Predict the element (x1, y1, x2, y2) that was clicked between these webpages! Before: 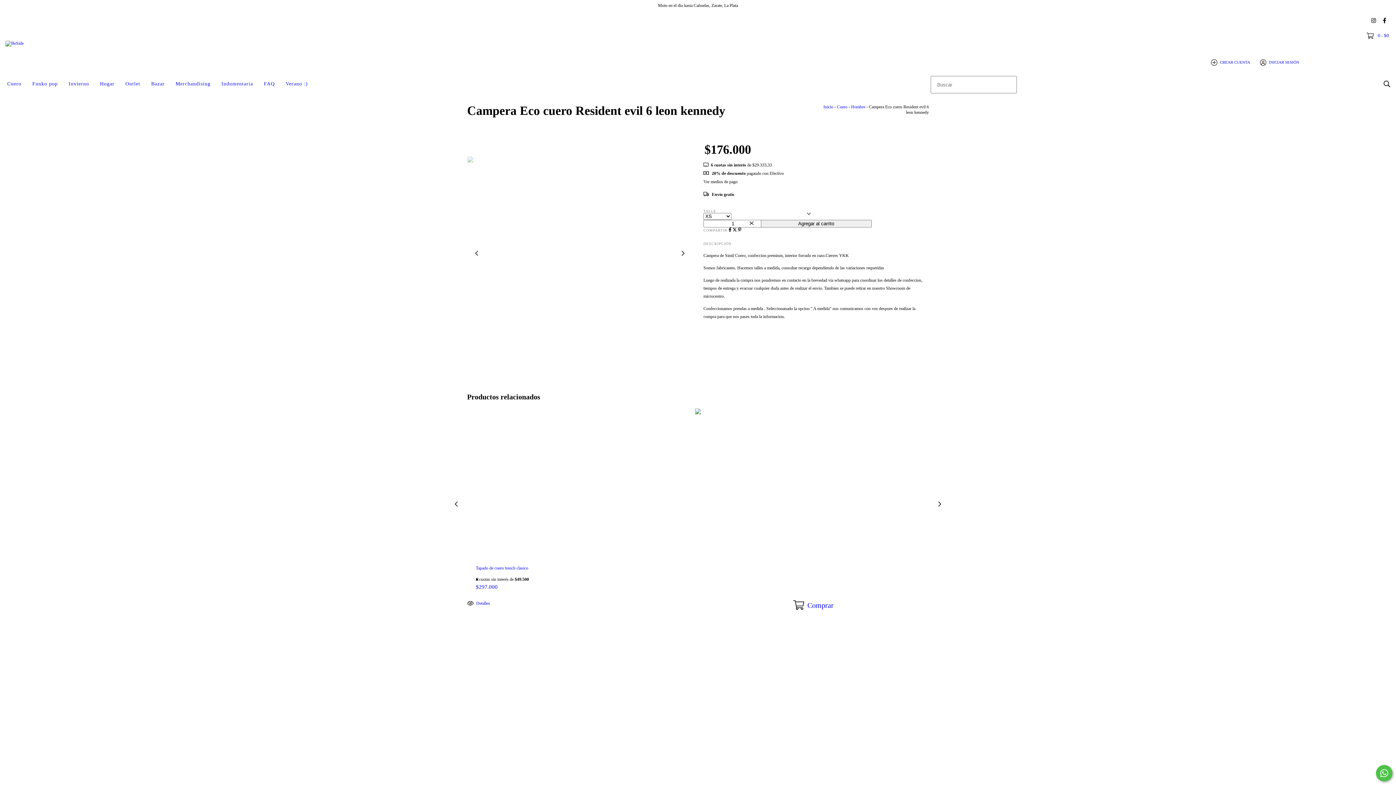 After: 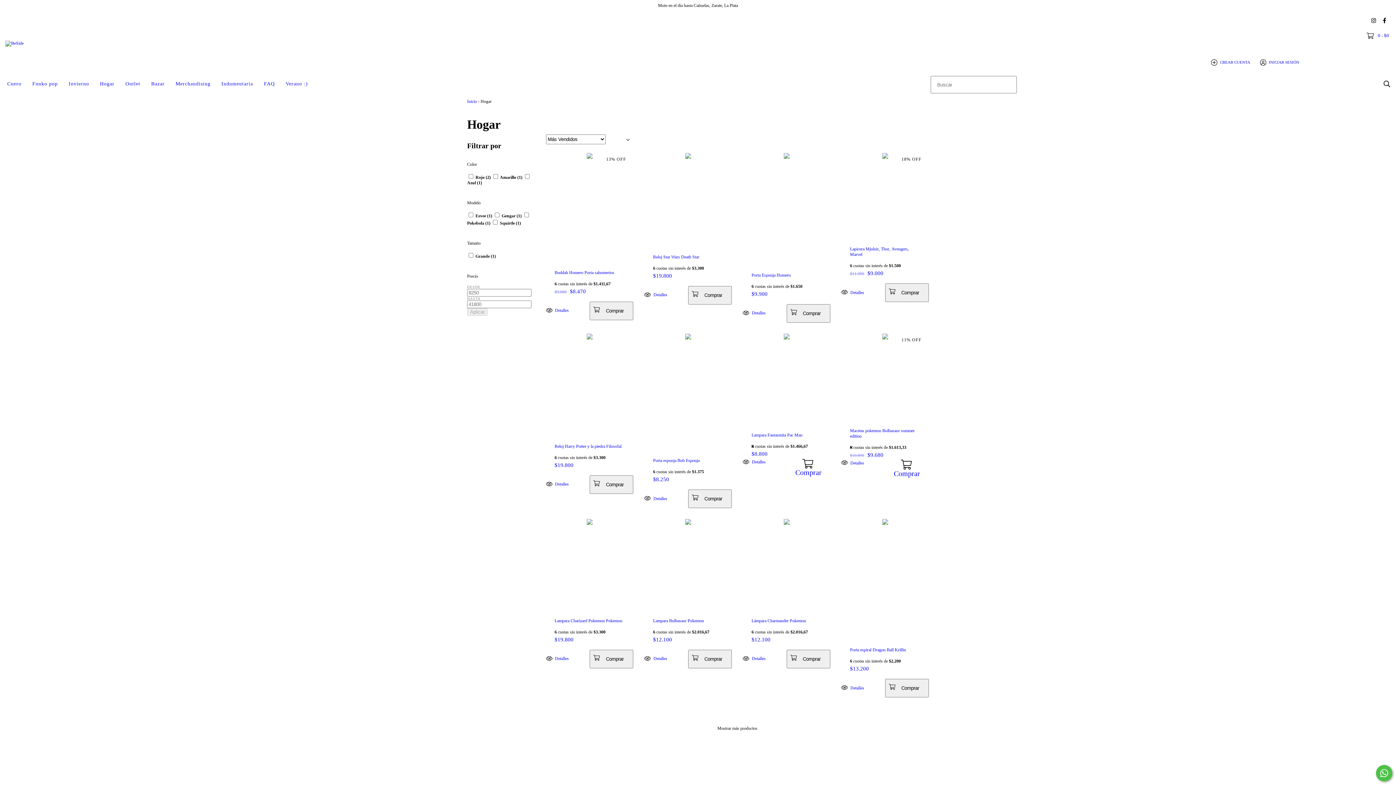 Action: label: Hogar bbox: (94, 76, 120, 92)